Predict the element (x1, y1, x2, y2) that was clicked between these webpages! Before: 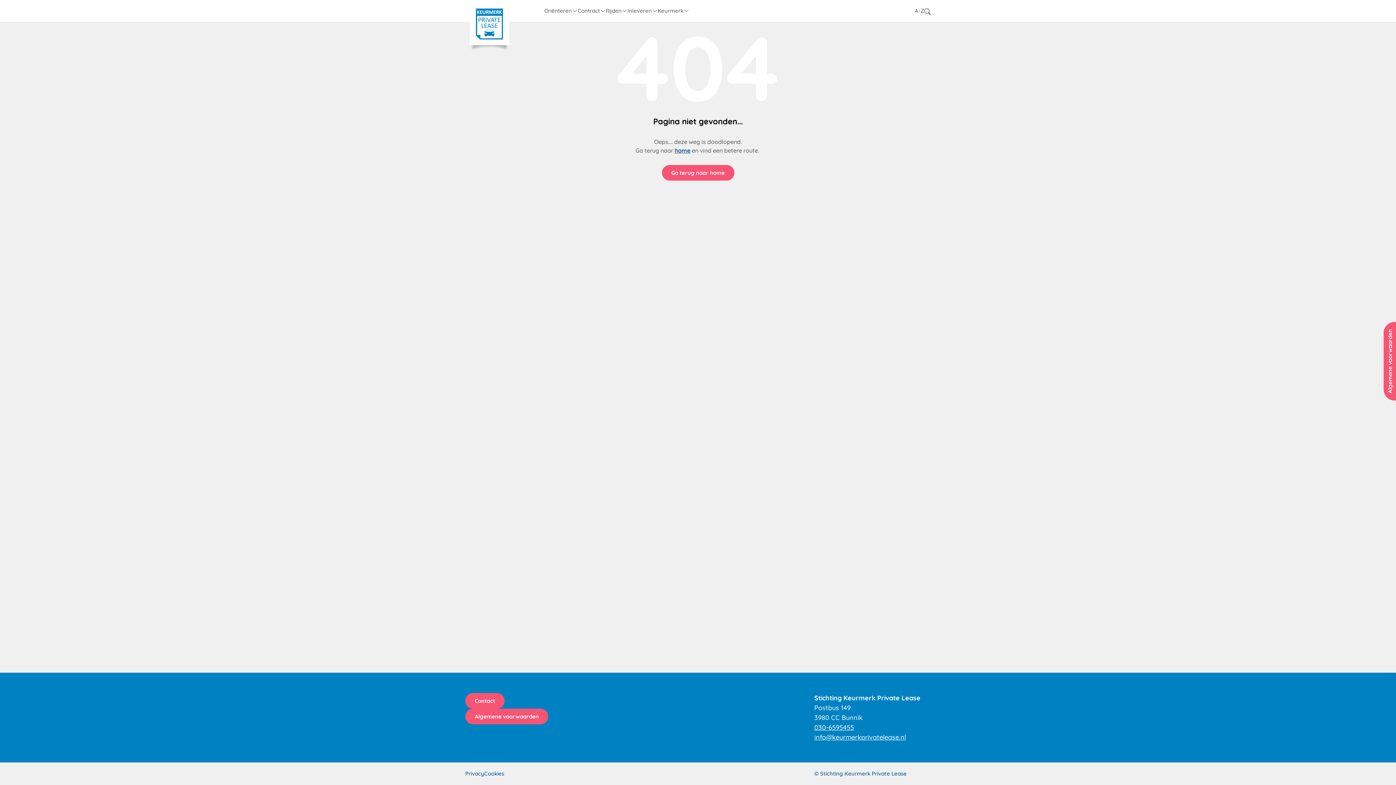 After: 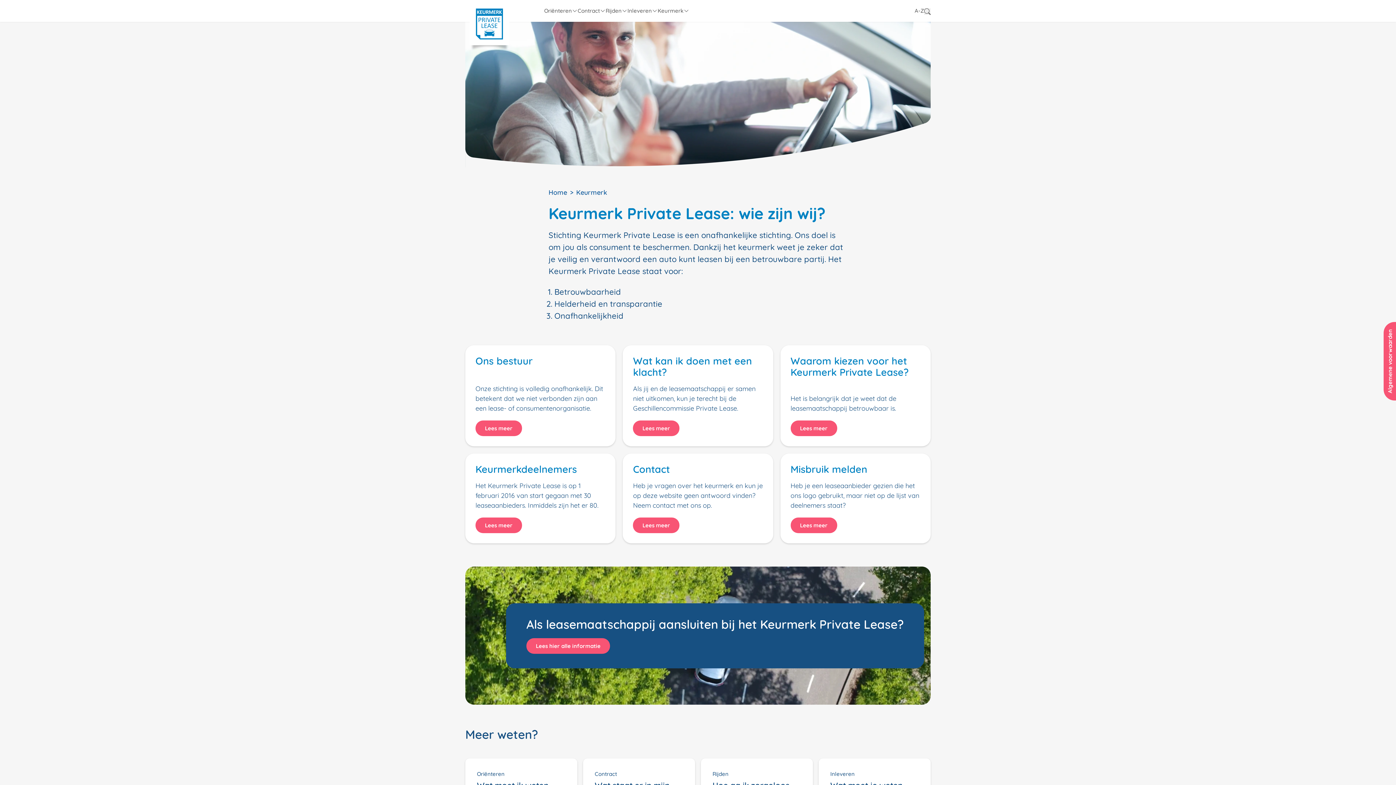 Action: bbox: (657, 0, 689, 21) label: Keurmerk